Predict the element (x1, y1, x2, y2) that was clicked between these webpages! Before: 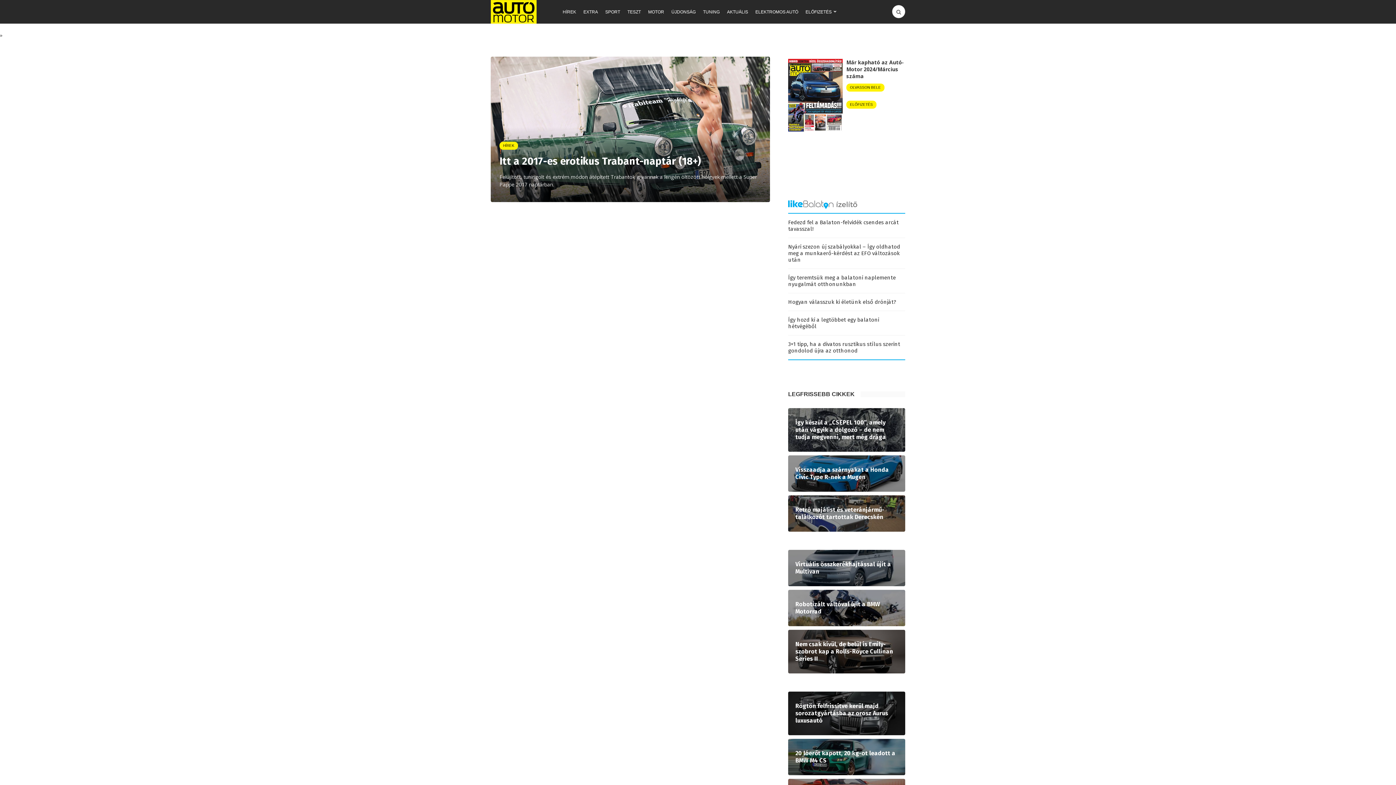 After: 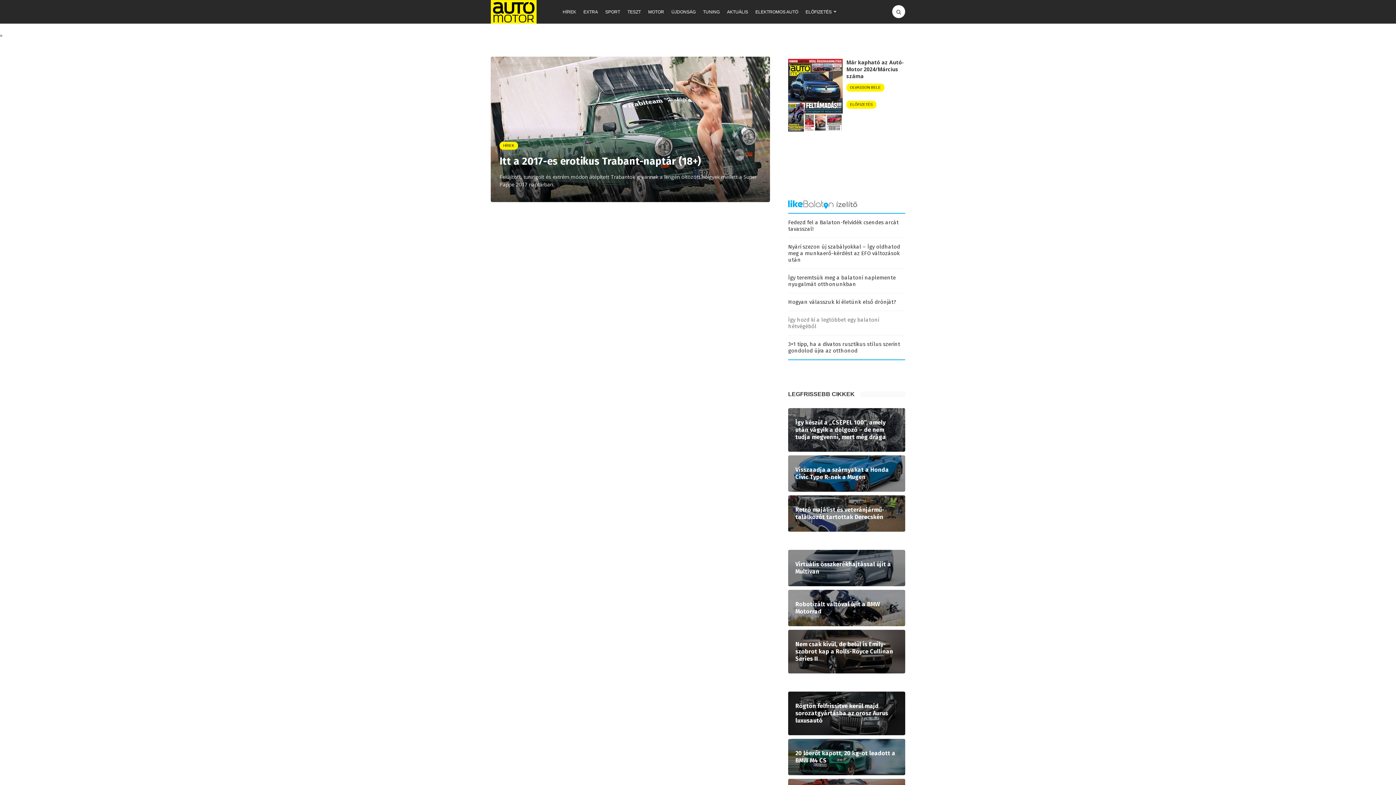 Action: label: Így hozd ki a legtöbbet egy balatoni hétvégéből bbox: (788, 316, 905, 335)